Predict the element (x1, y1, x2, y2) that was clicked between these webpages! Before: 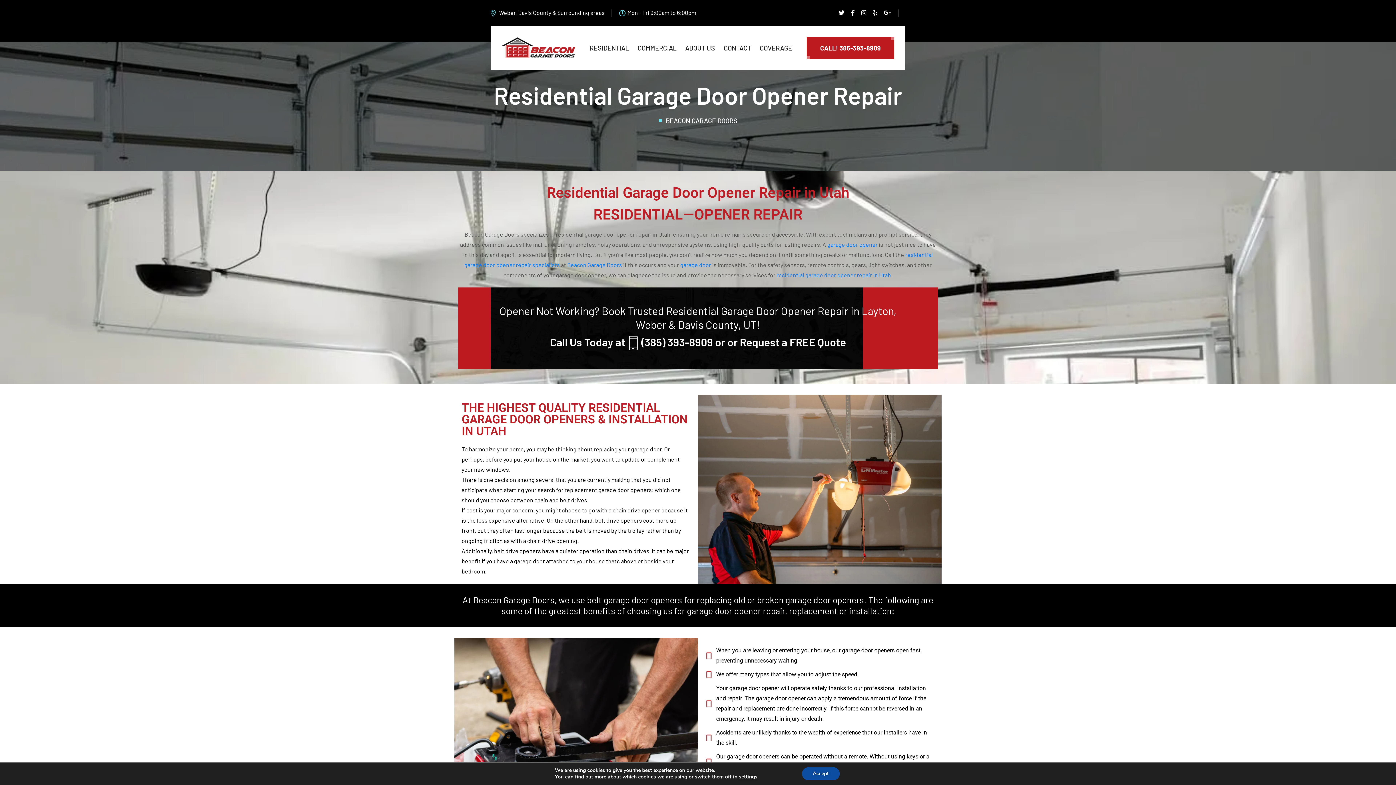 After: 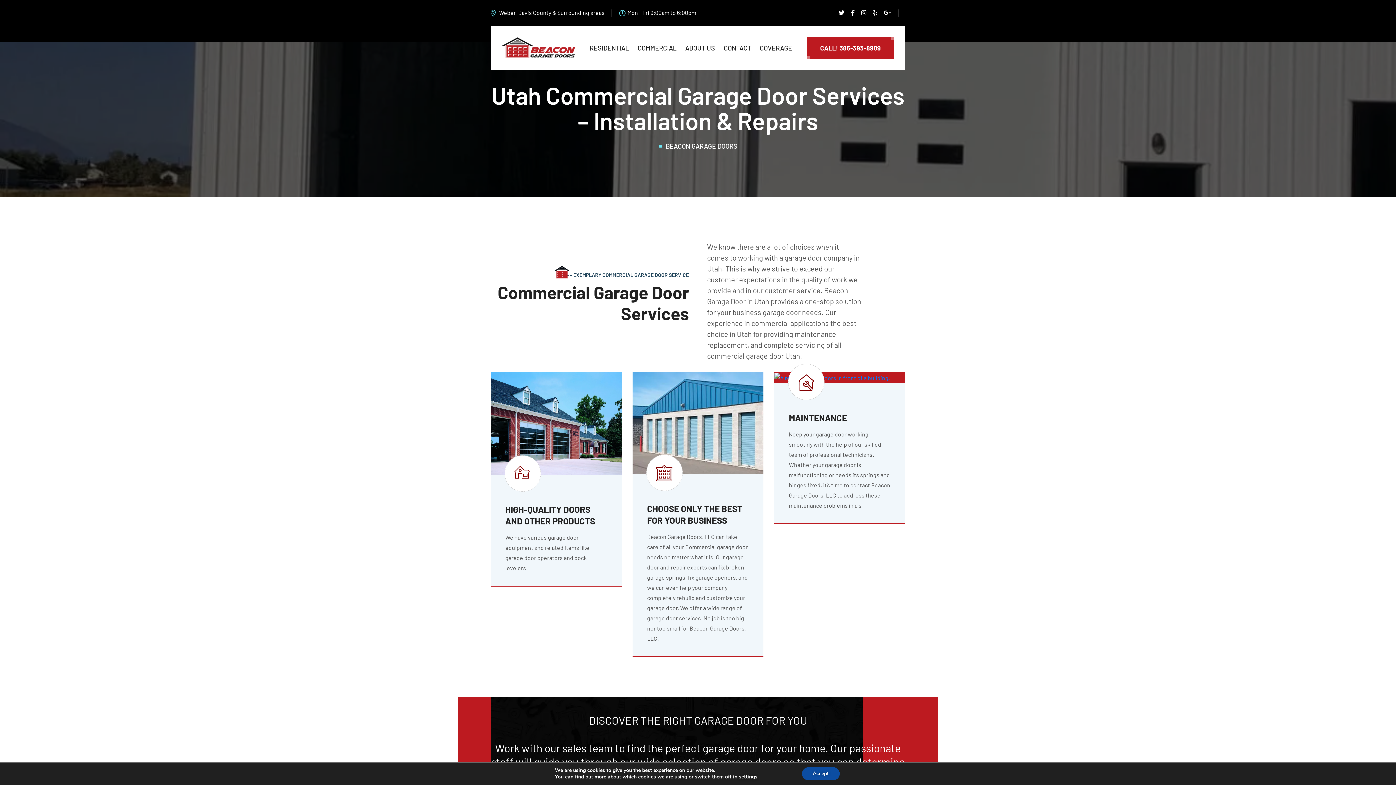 Action: label: COMMERCIAL bbox: (637, 42, 676, 53)